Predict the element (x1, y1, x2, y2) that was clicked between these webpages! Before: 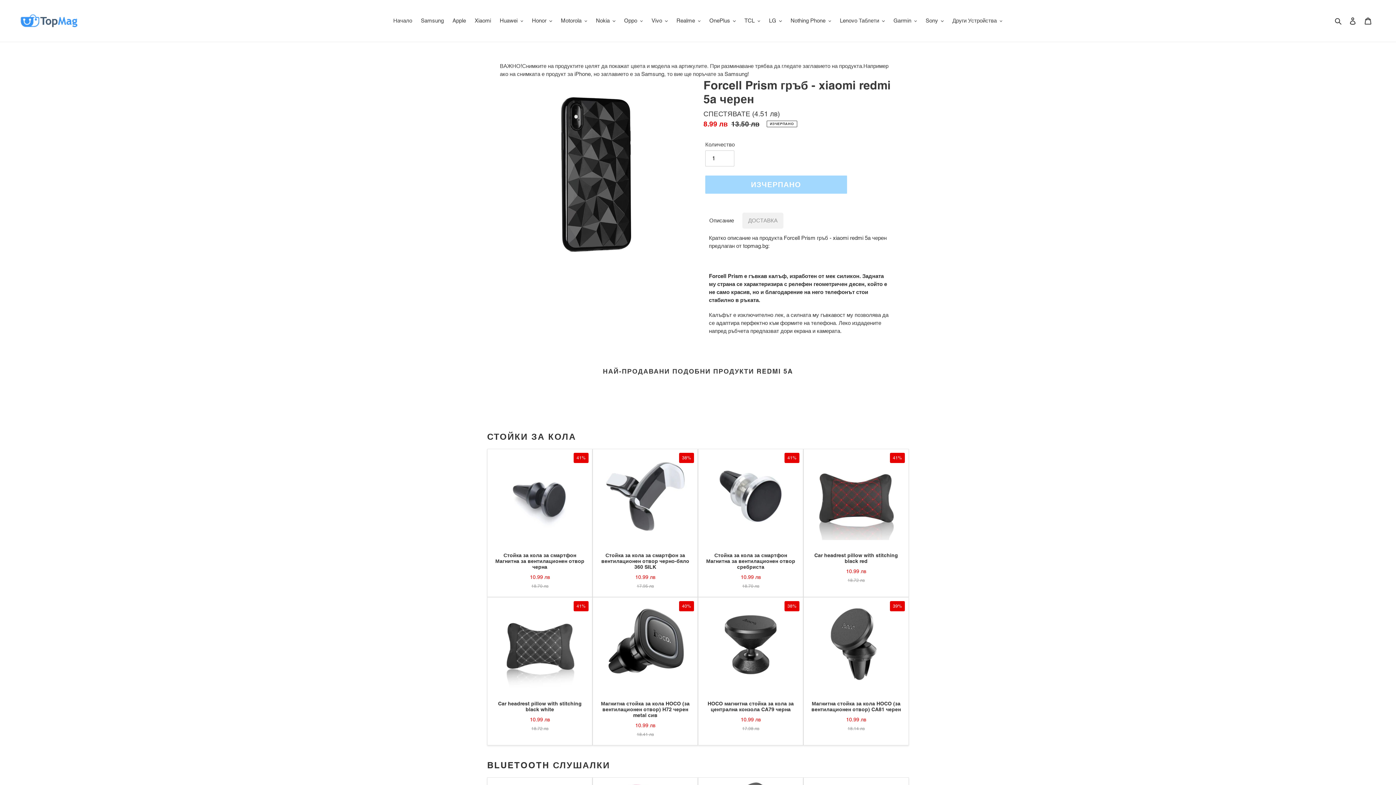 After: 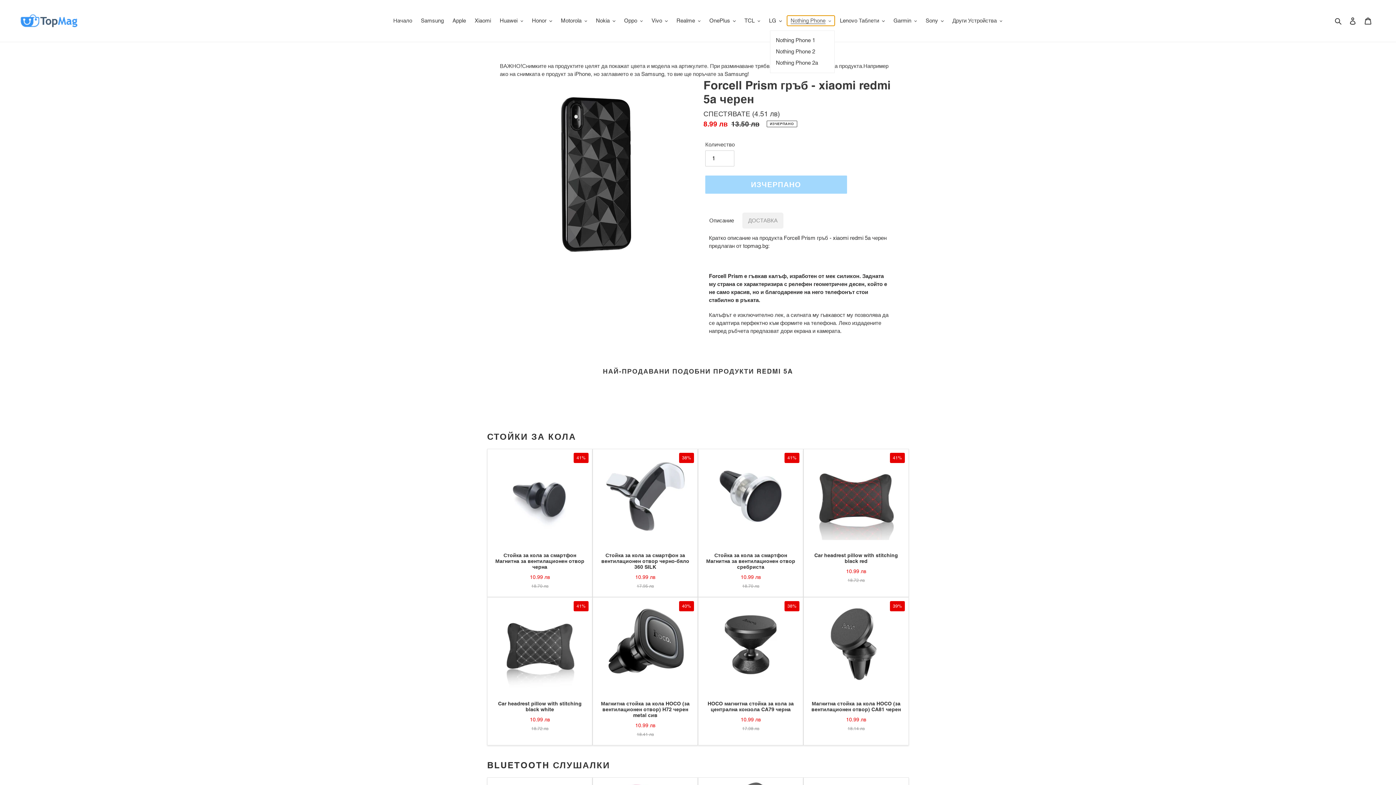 Action: bbox: (787, 15, 835, 25) label: Nothing Phone